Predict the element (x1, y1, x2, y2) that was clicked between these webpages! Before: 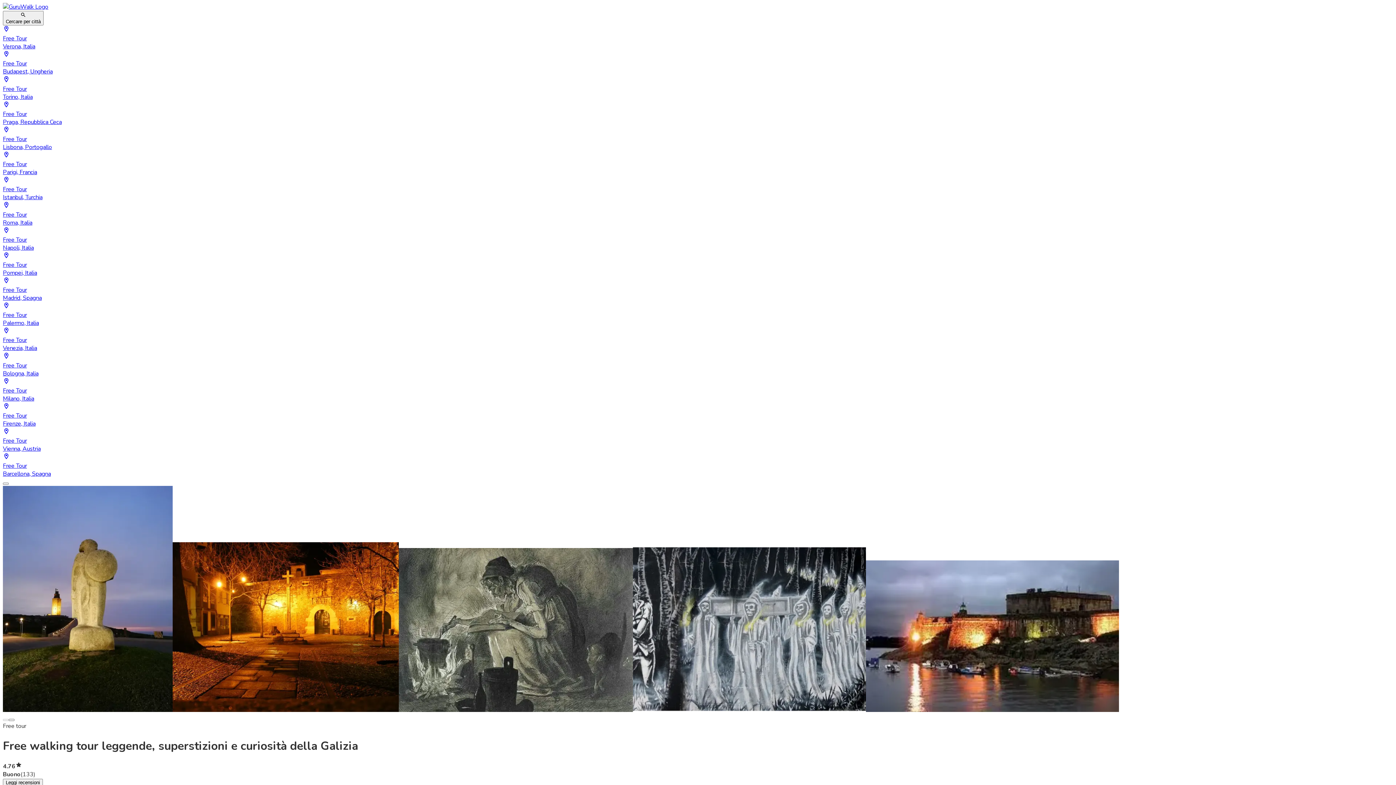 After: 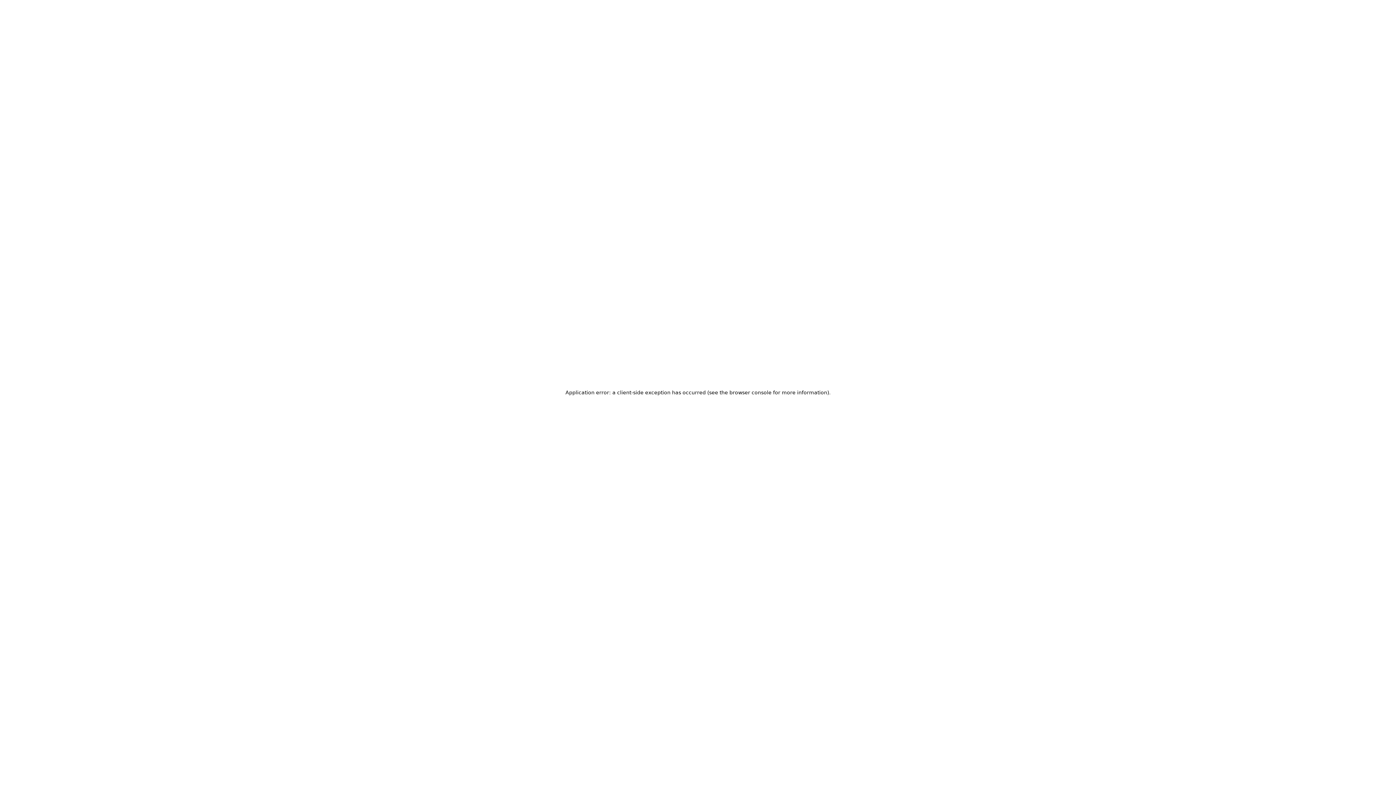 Action: label: Free Tour
Lisbona, Portogallo bbox: (2, 126, 1393, 151)